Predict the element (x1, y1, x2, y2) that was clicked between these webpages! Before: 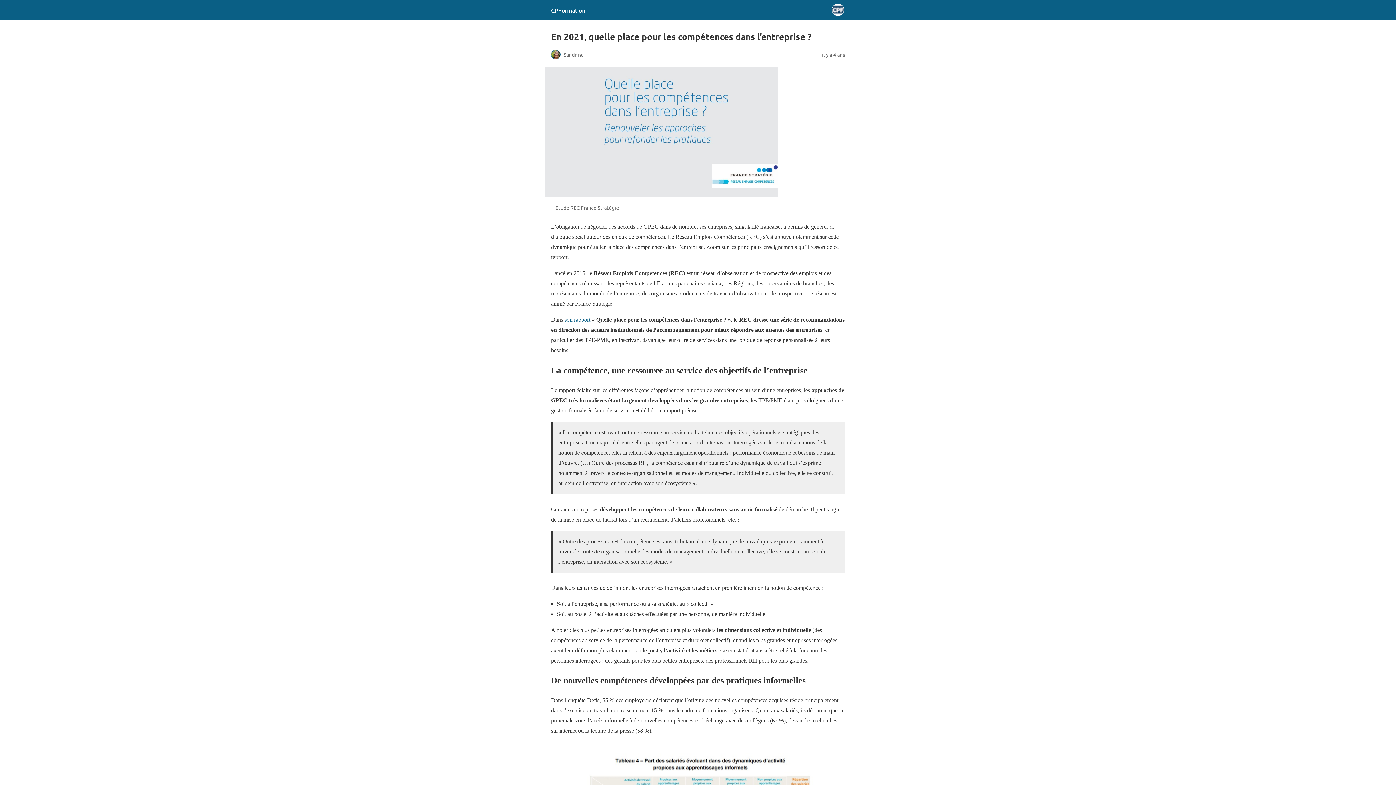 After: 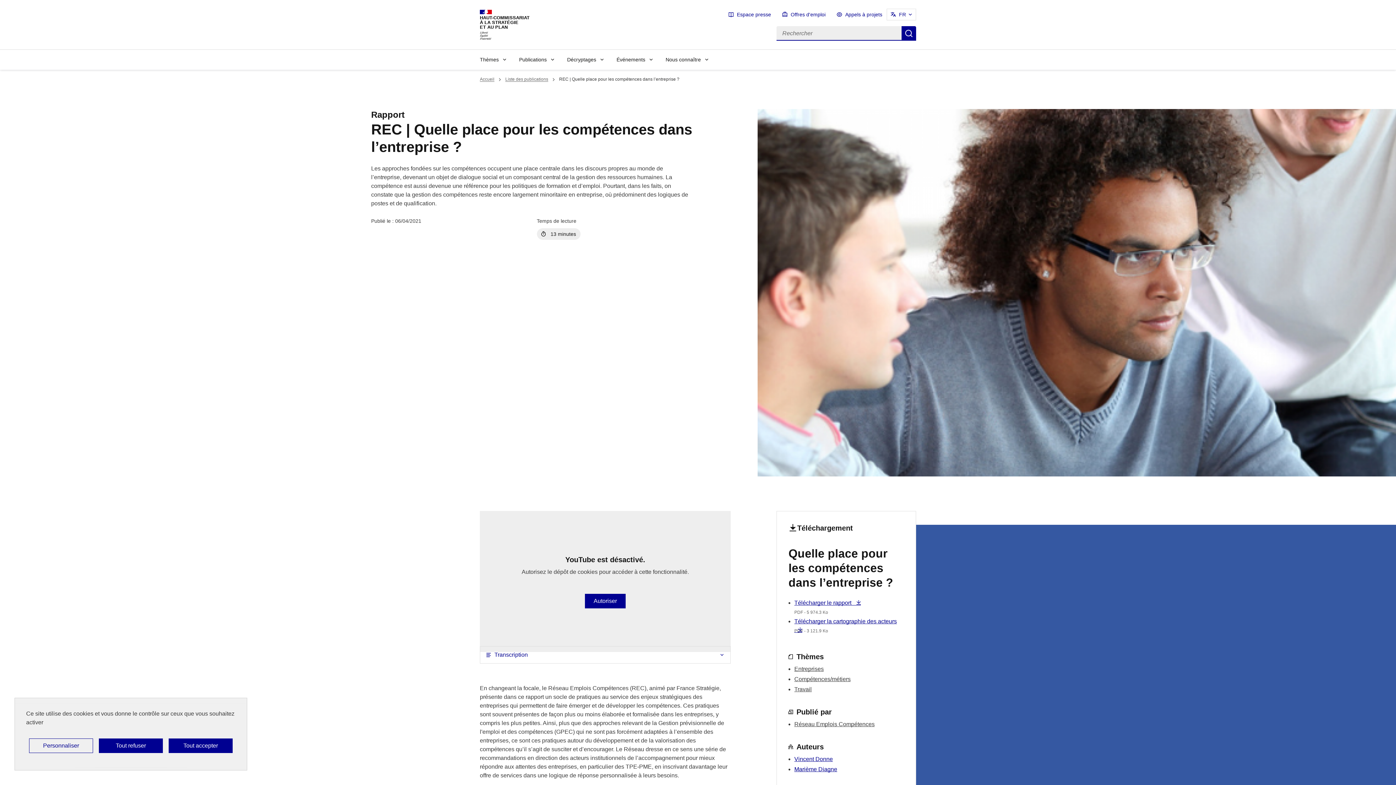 Action: bbox: (564, 316, 590, 322) label: son rapport